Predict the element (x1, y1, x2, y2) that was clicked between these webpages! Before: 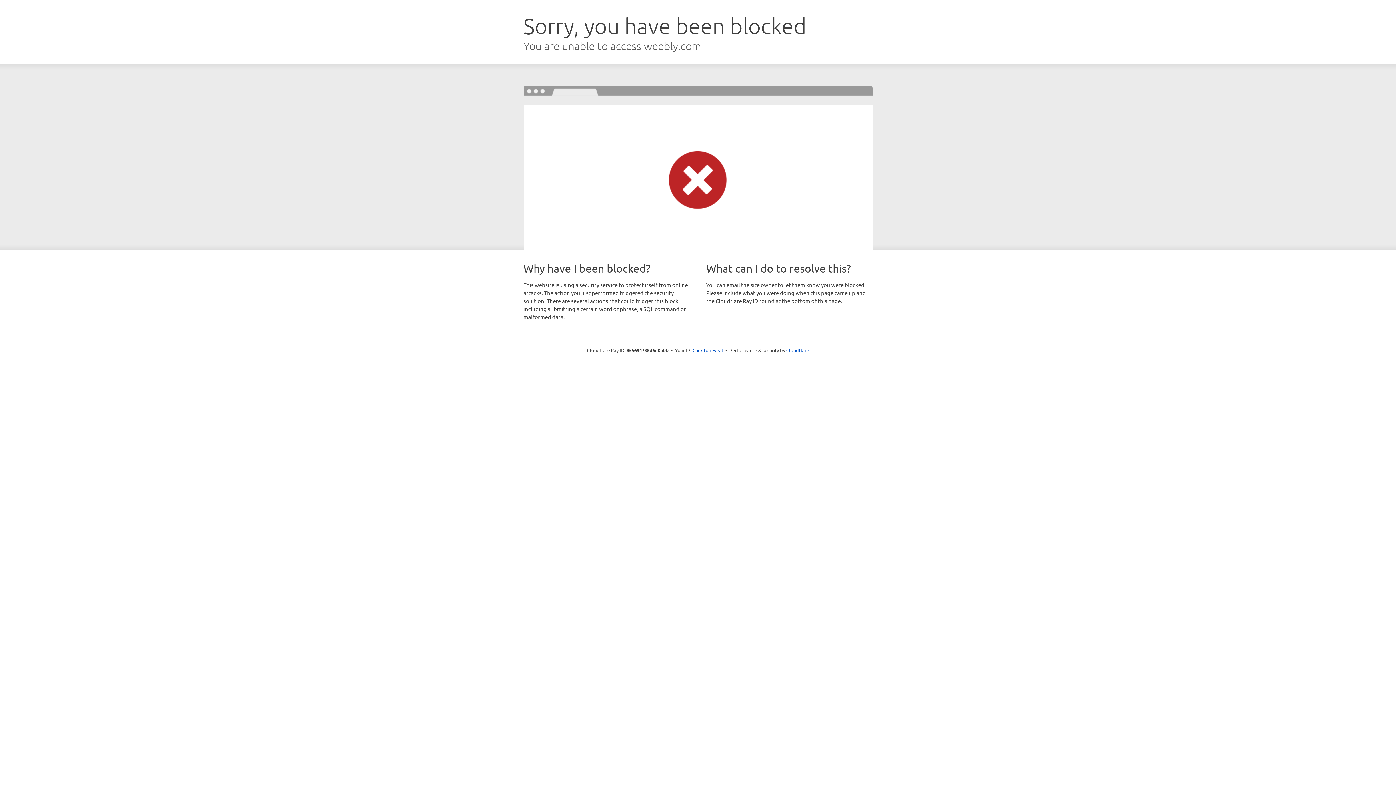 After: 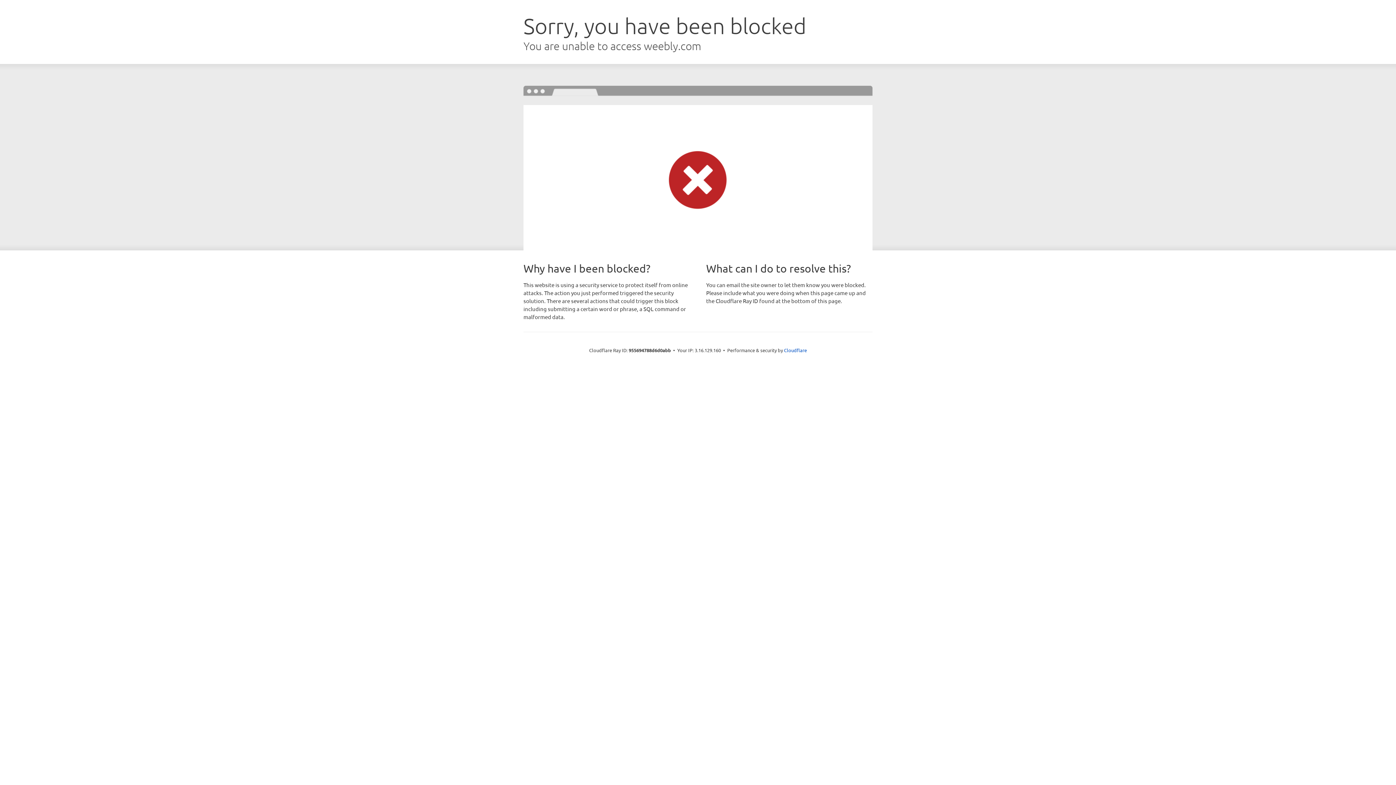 Action: label: Click to reveal bbox: (692, 346, 723, 353)